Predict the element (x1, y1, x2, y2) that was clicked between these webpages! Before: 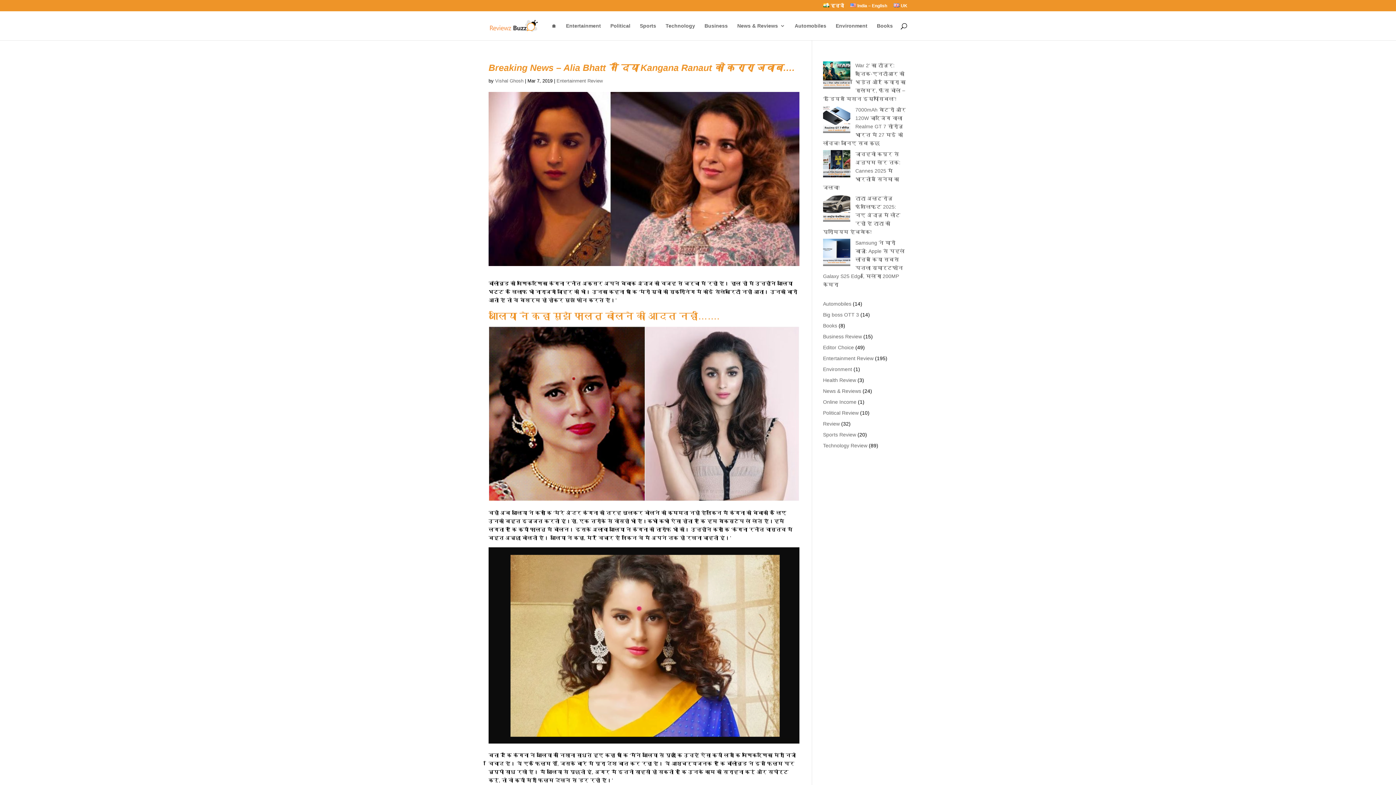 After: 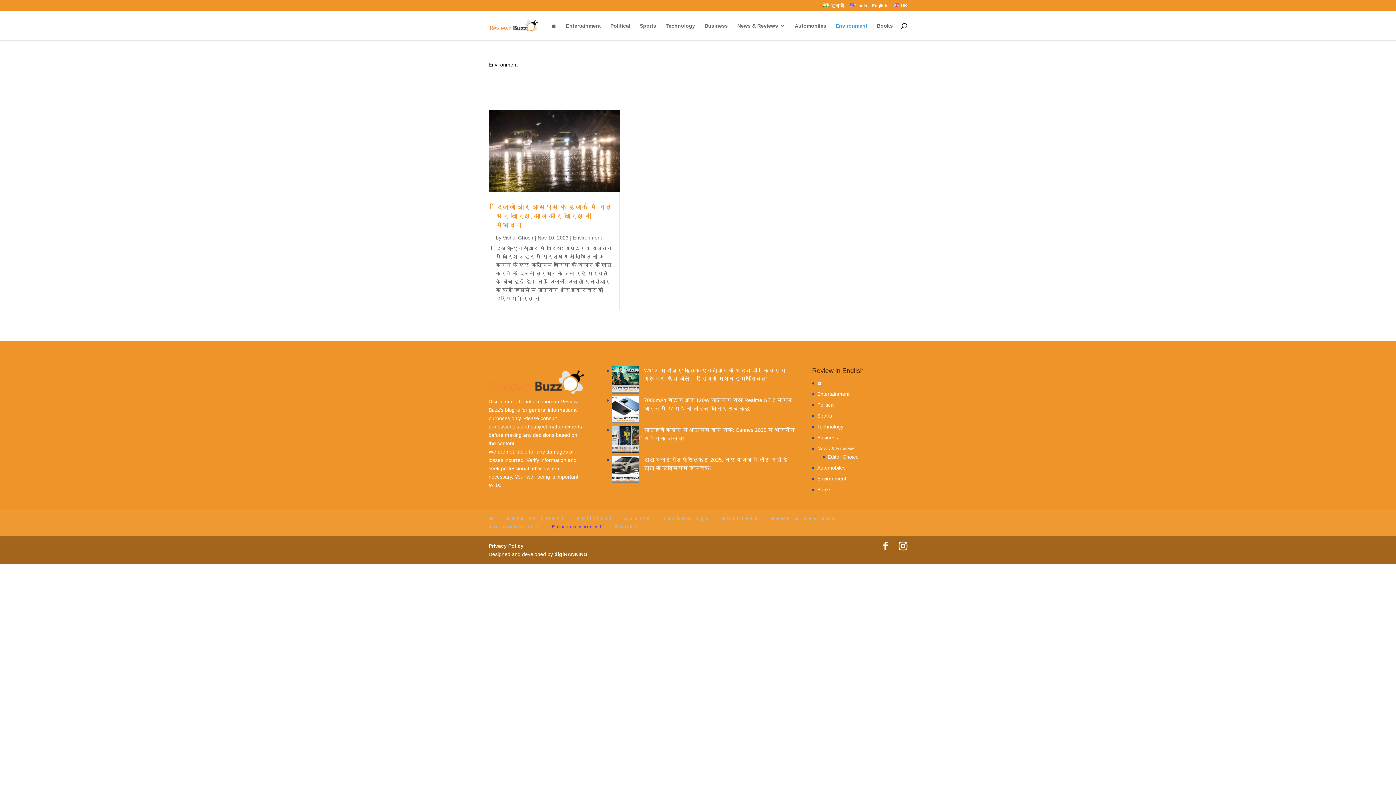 Action: bbox: (823, 366, 852, 372) label: Environment